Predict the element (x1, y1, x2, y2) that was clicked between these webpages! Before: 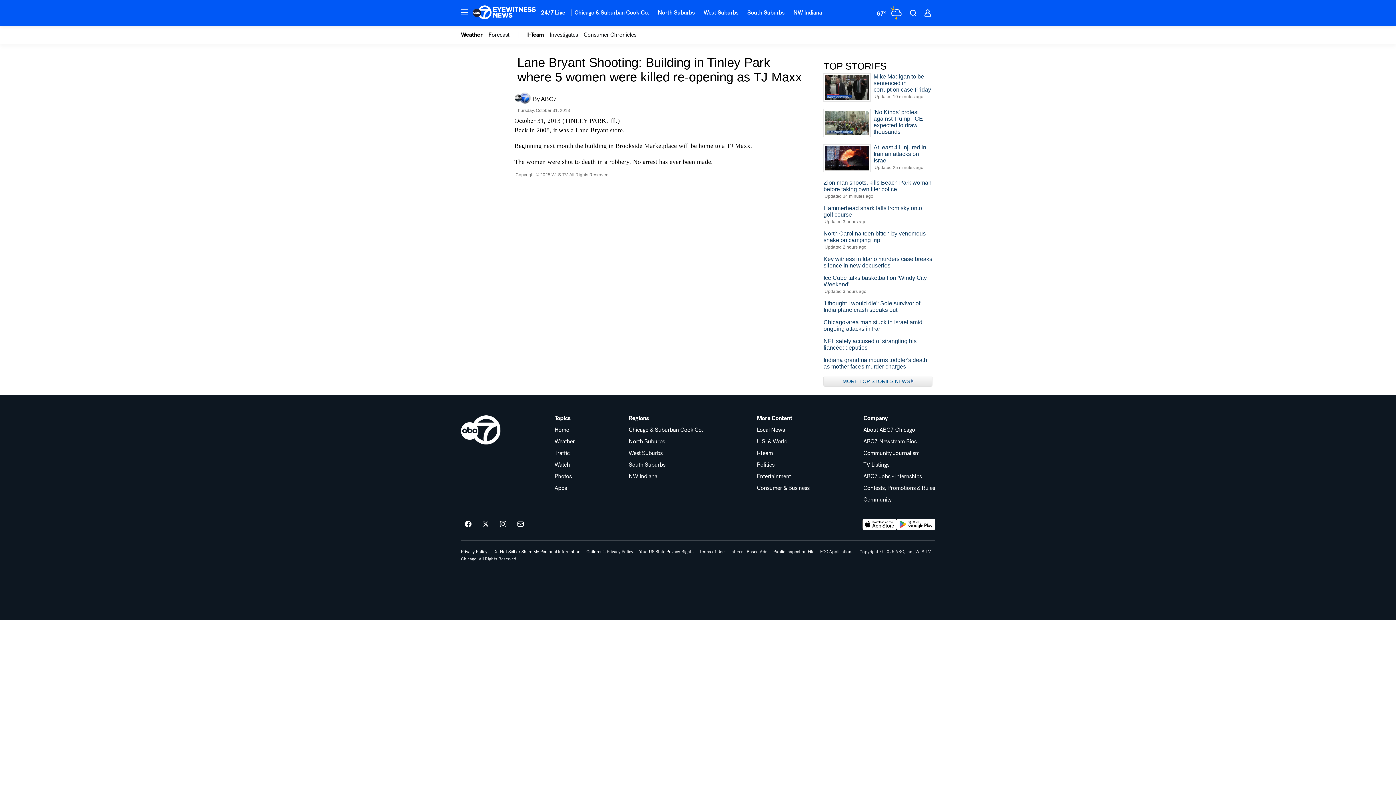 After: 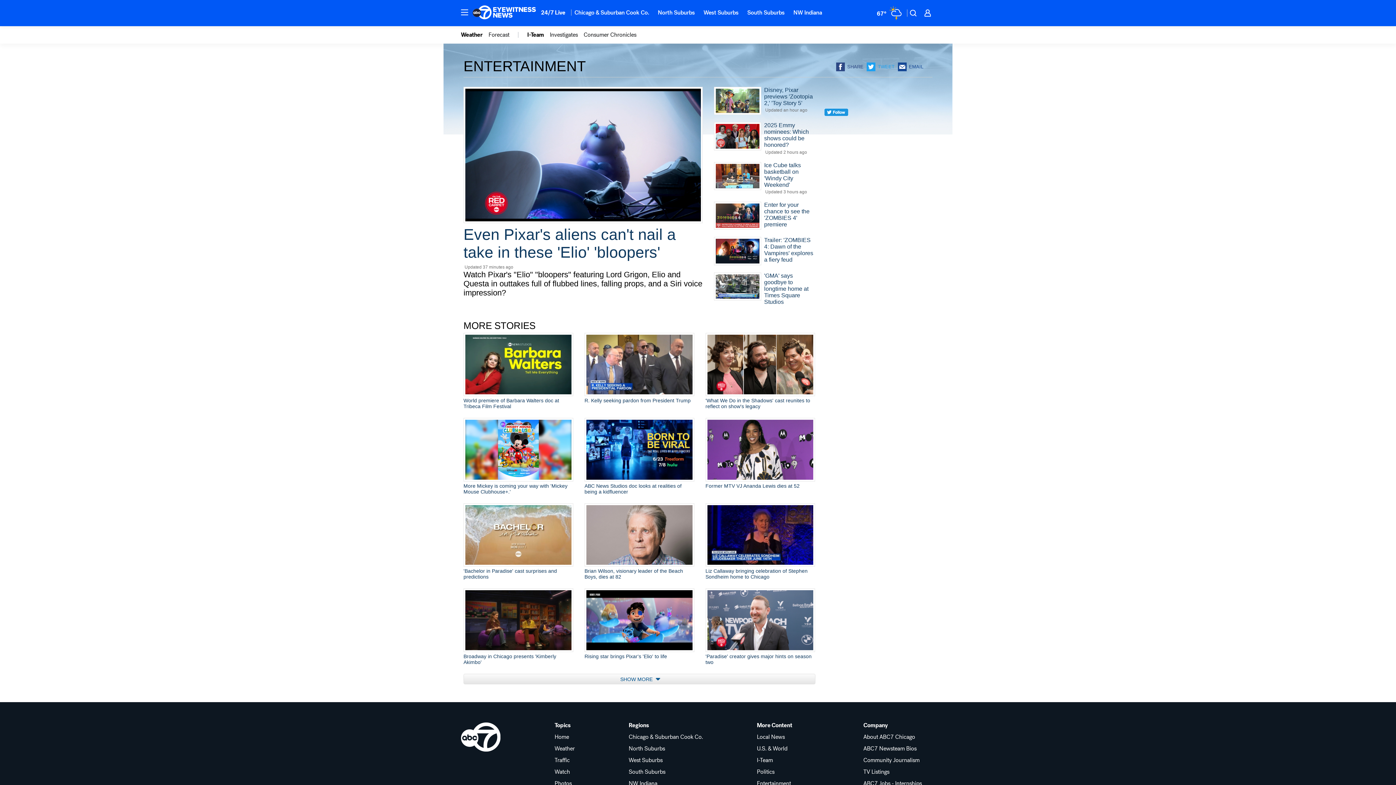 Action: label: Entertainment bbox: (757, 473, 809, 479)